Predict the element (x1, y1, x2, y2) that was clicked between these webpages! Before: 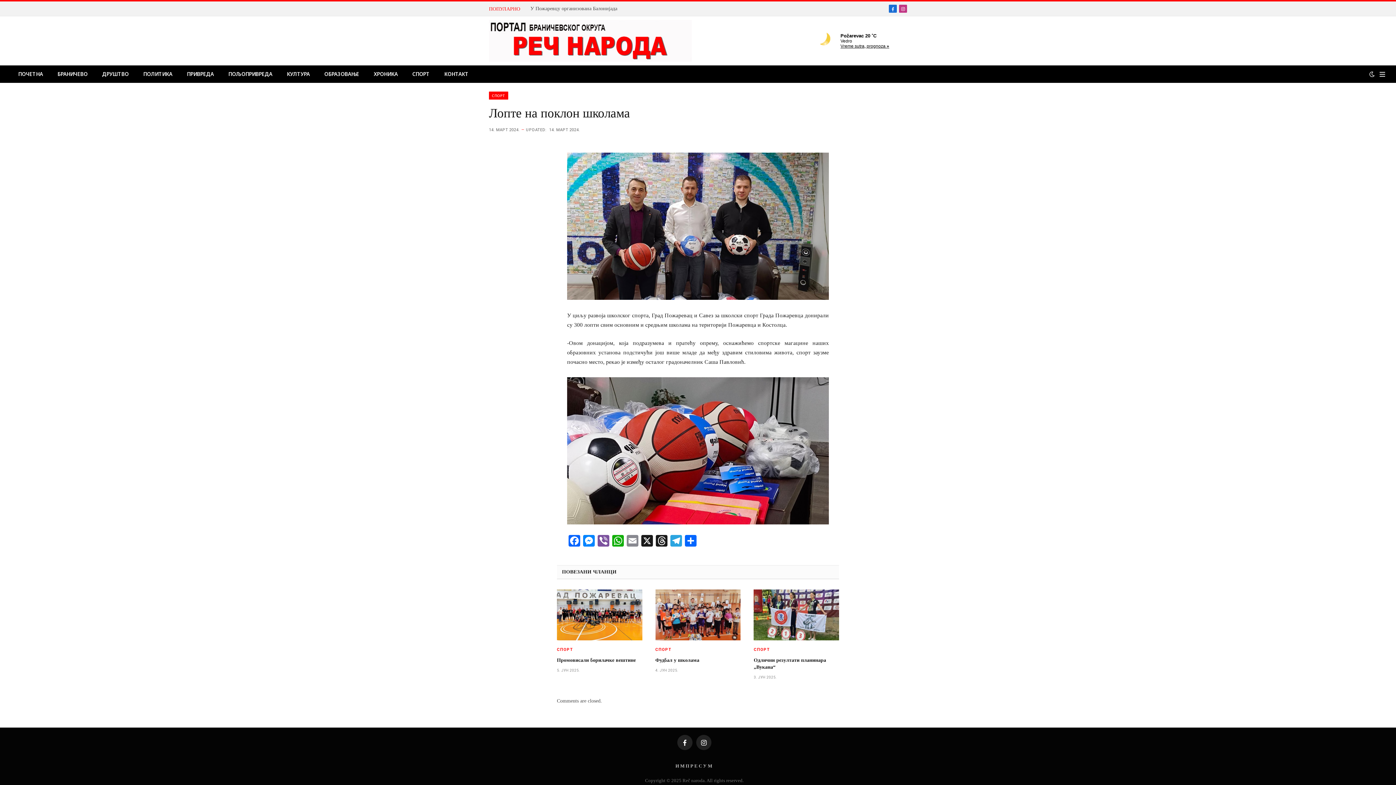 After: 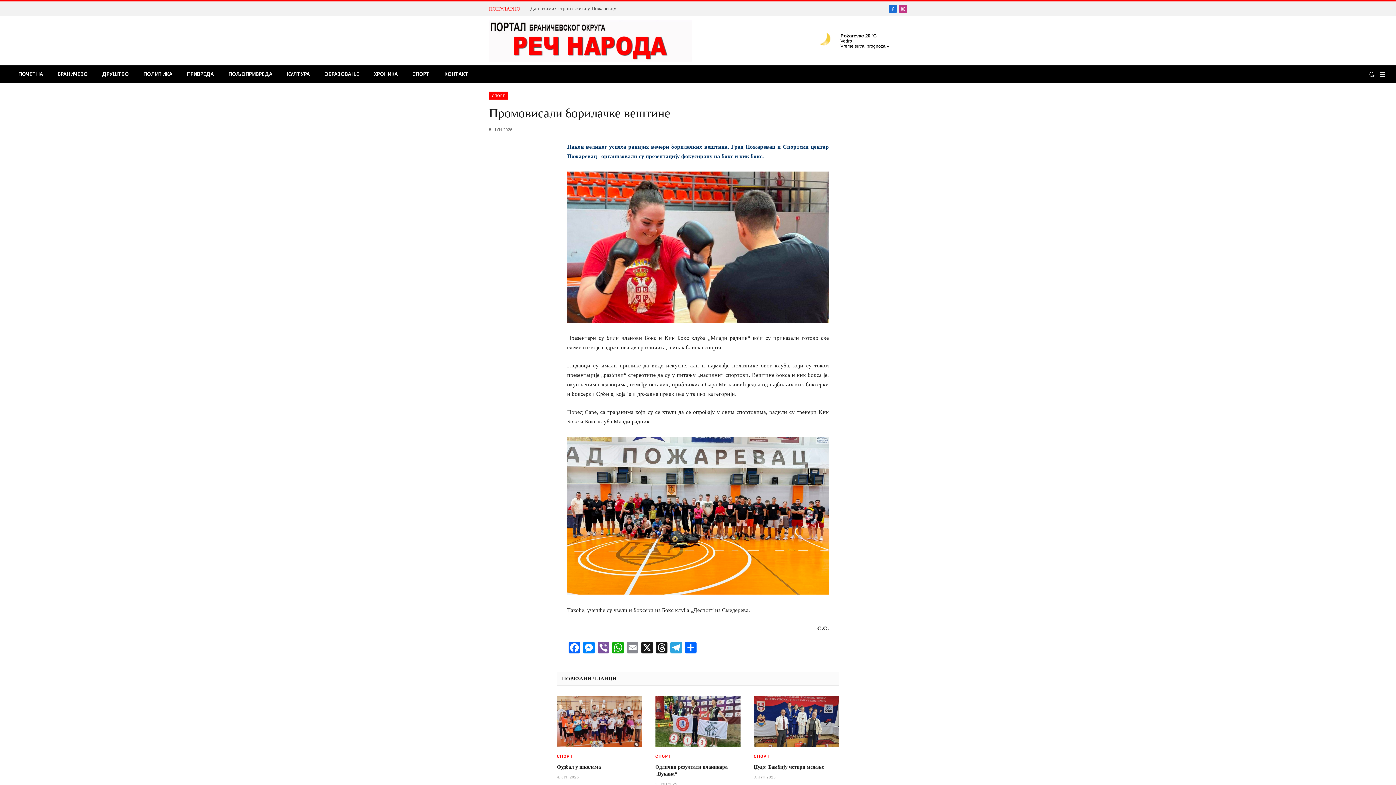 Action: bbox: (557, 589, 642, 640)